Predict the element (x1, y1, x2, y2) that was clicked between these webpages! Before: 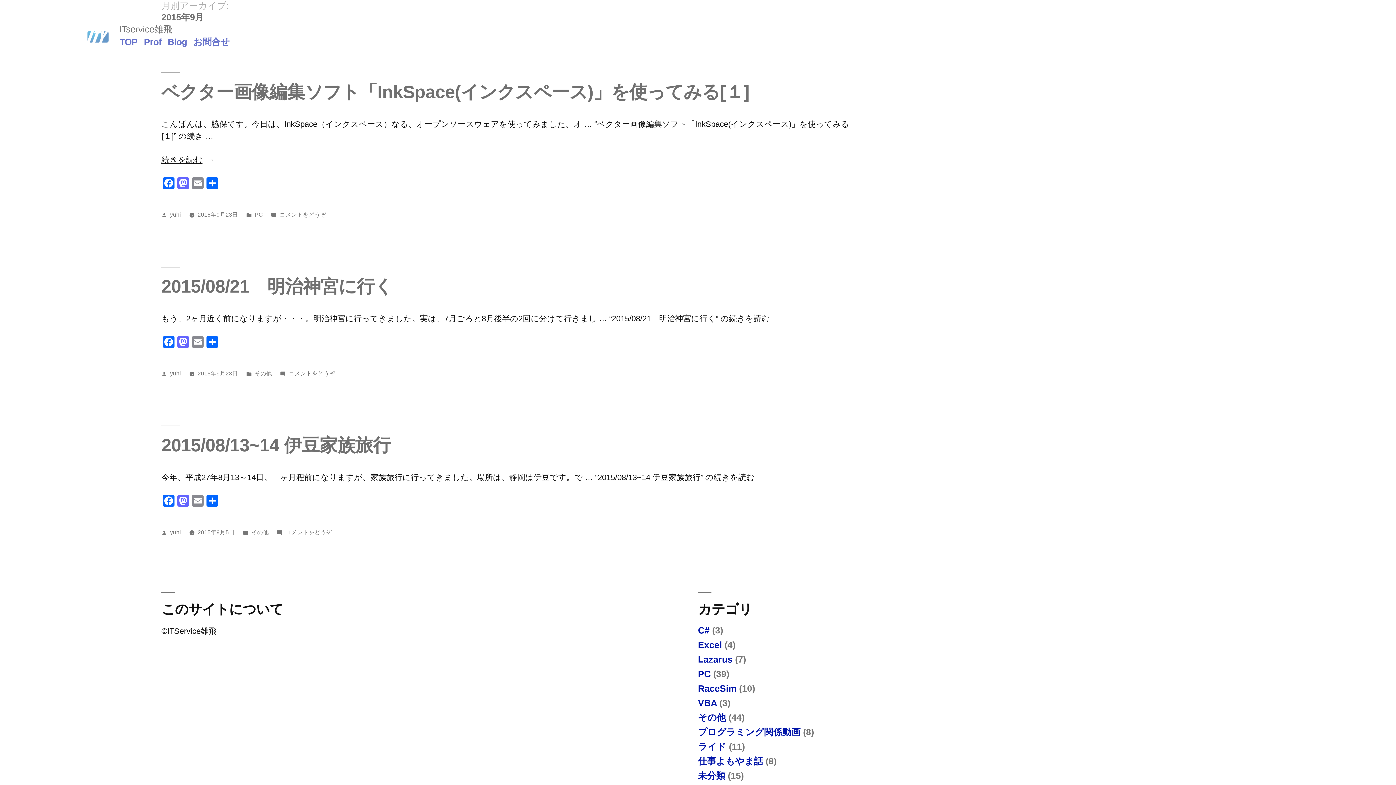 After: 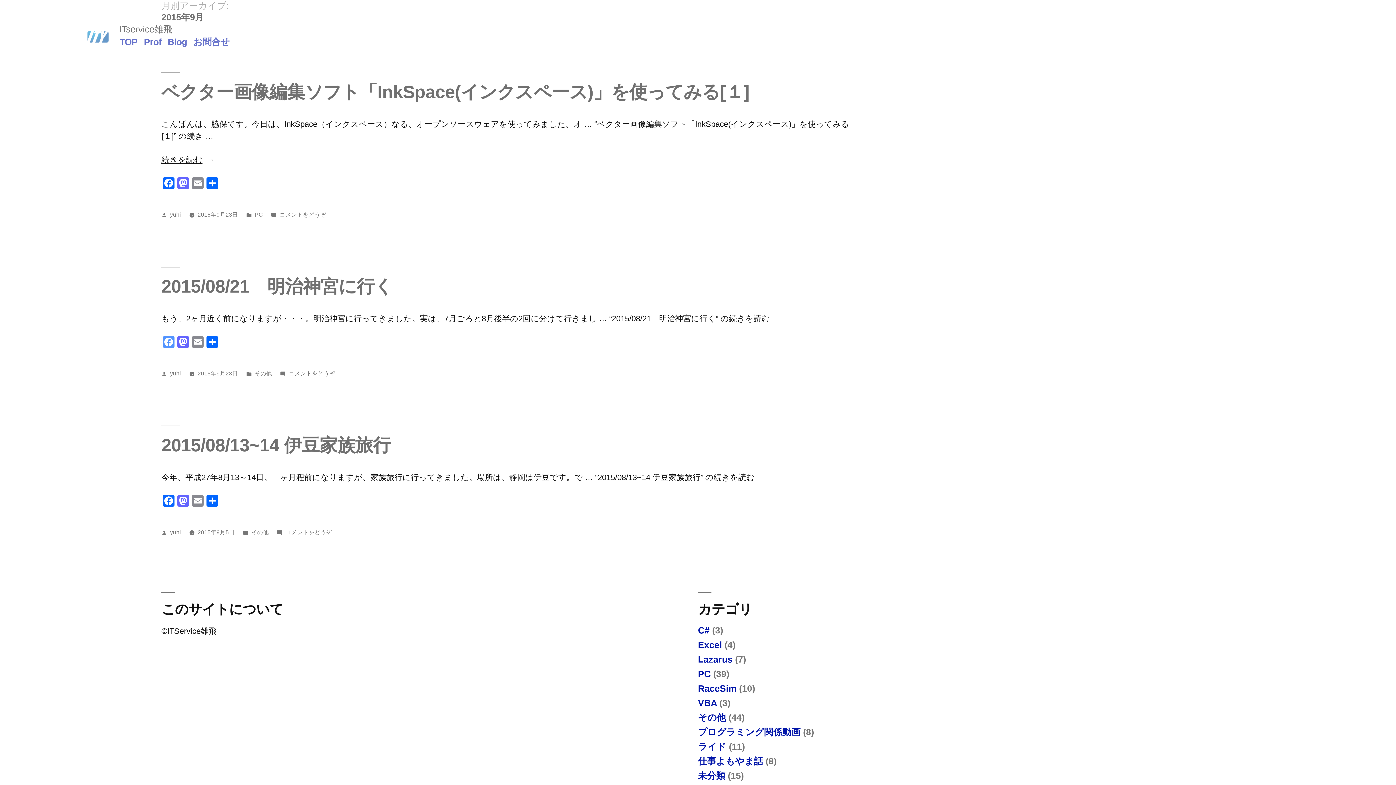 Action: bbox: (161, 336, 176, 349) label: Facebook